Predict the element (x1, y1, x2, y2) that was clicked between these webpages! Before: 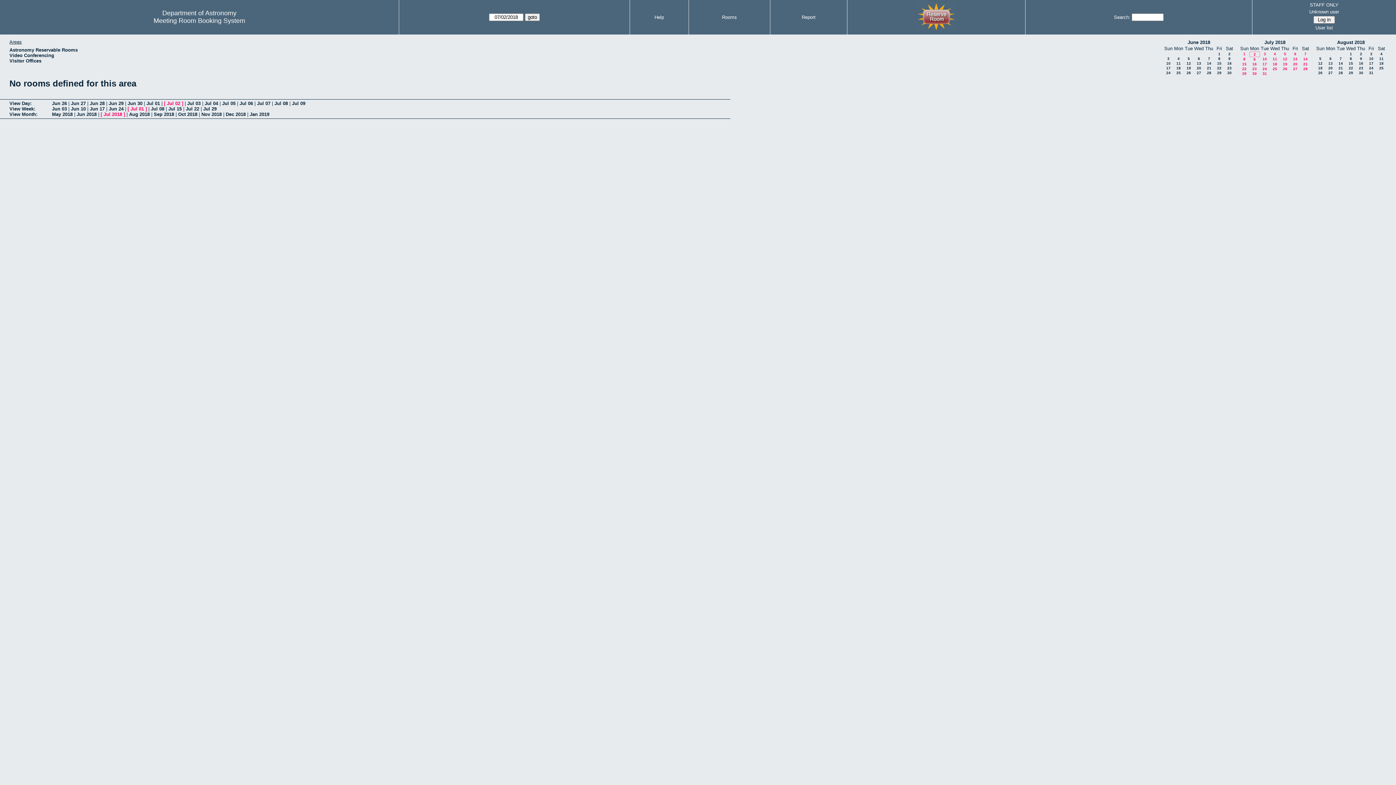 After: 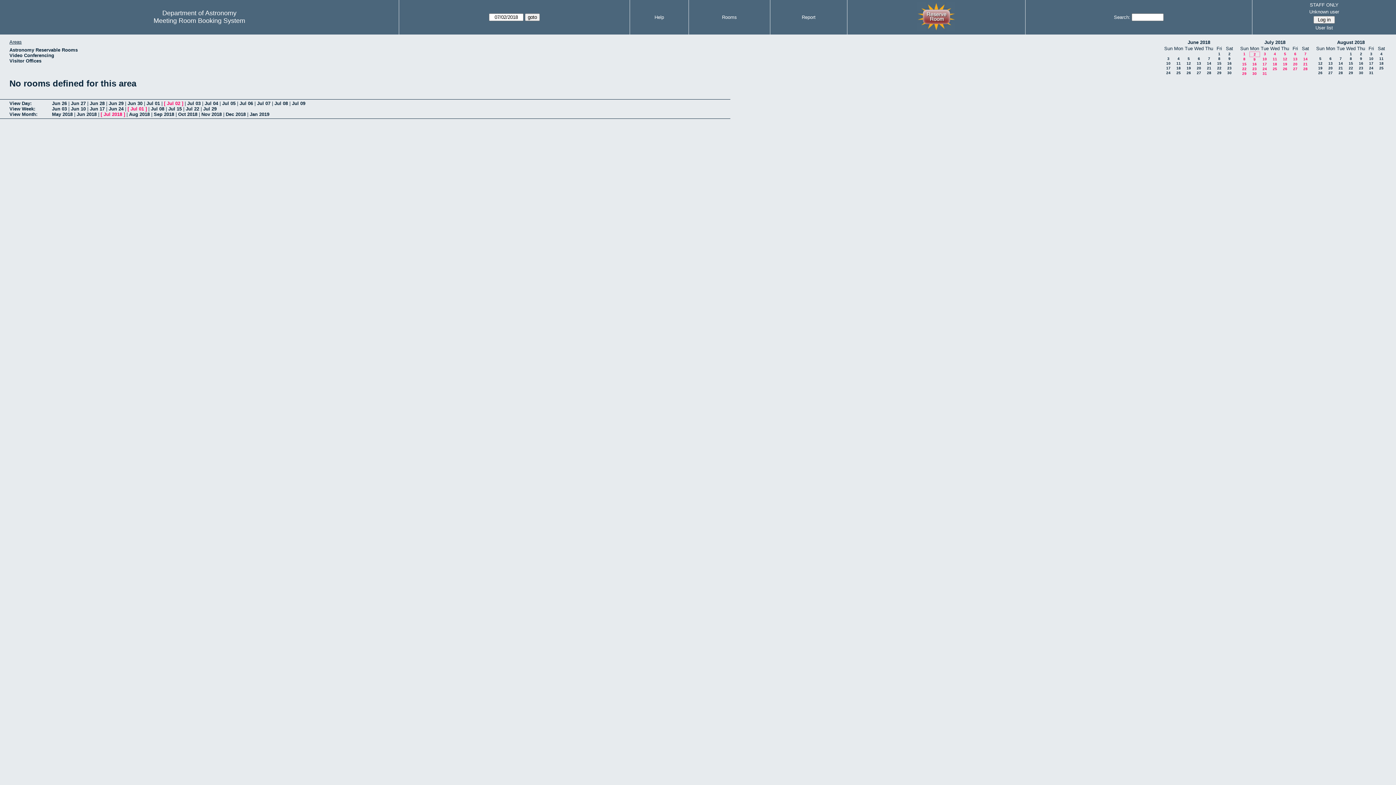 Action: label: 2 bbox: (1254, 52, 1256, 56)